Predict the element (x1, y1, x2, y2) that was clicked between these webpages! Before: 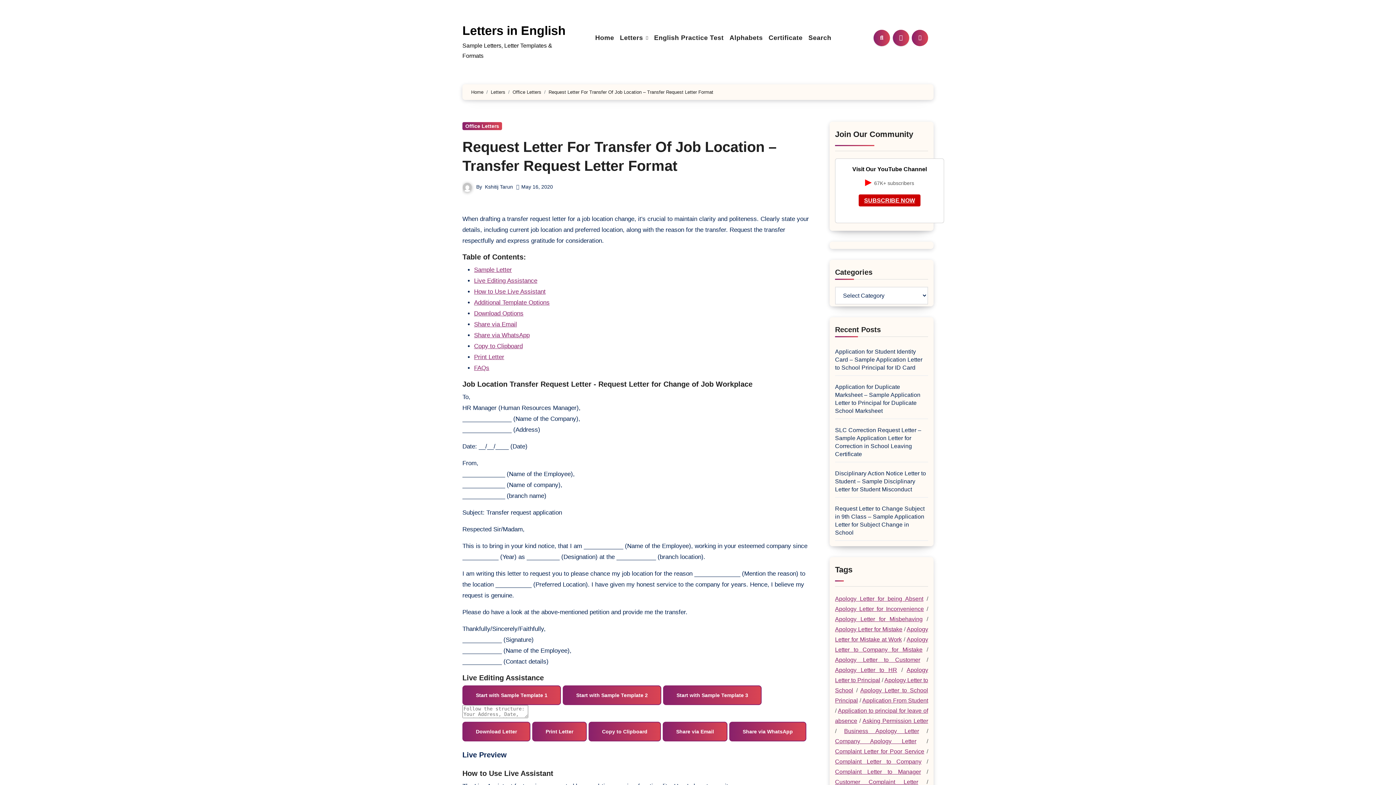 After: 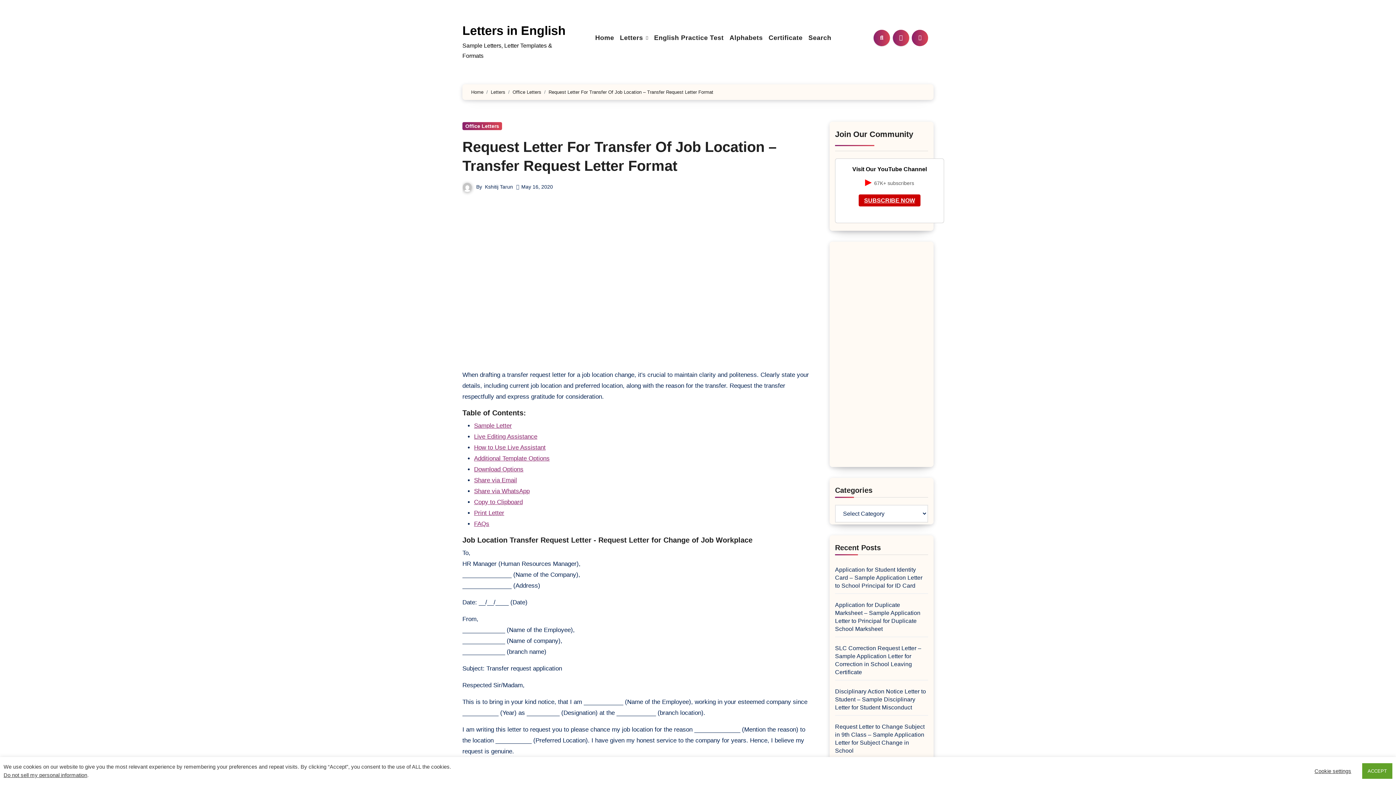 Action: bbox: (462, 685, 561, 705) label: Start with Sample Template 1